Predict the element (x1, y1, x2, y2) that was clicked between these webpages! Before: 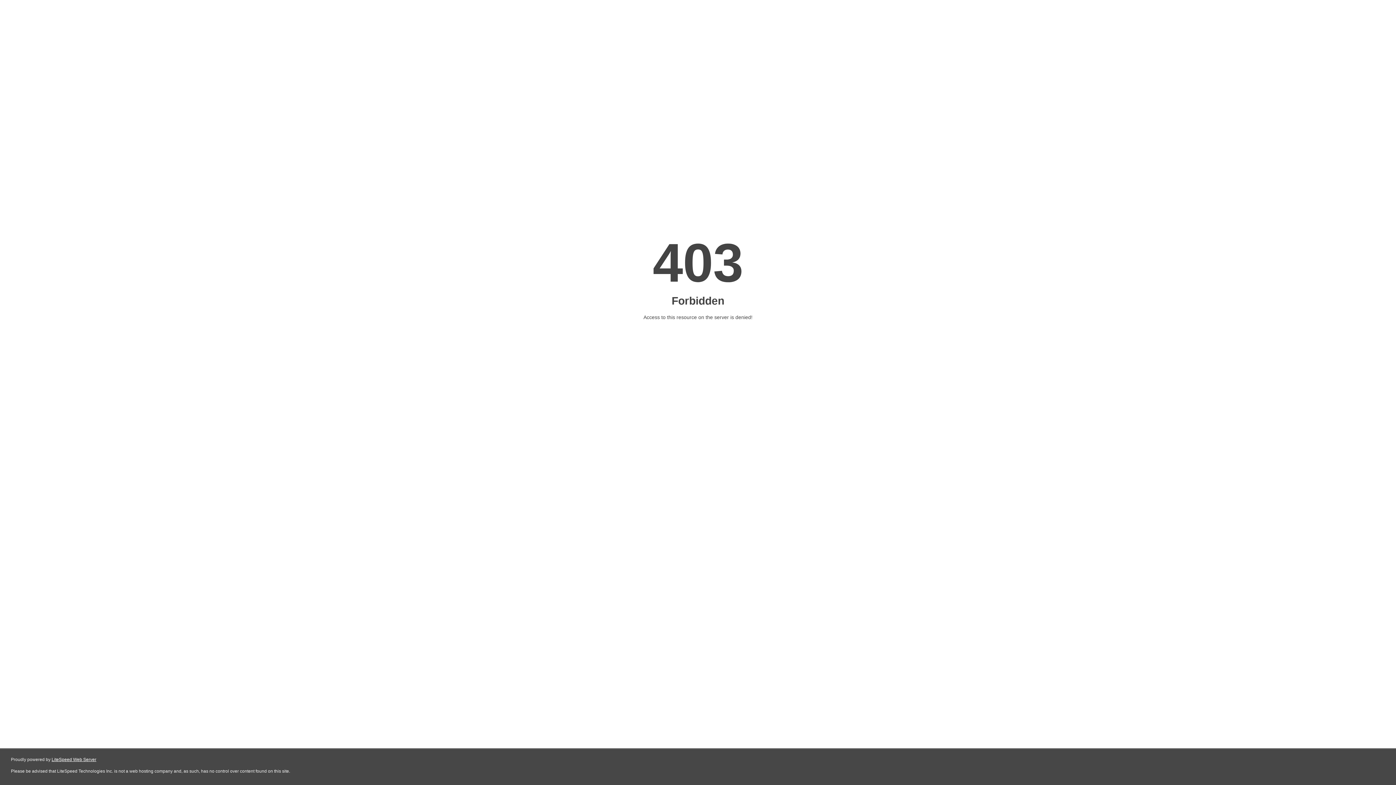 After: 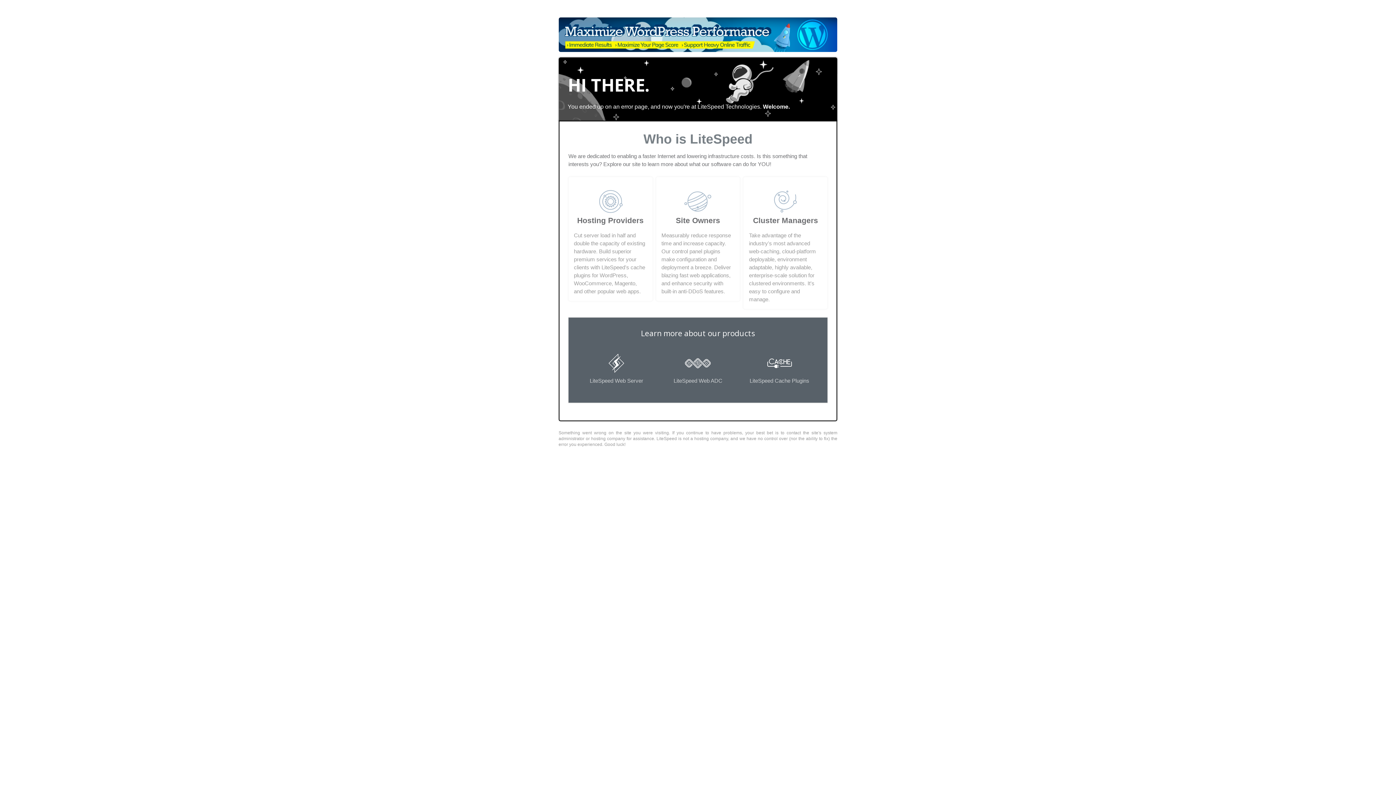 Action: label: LiteSpeed Web Server bbox: (51, 757, 96, 762)